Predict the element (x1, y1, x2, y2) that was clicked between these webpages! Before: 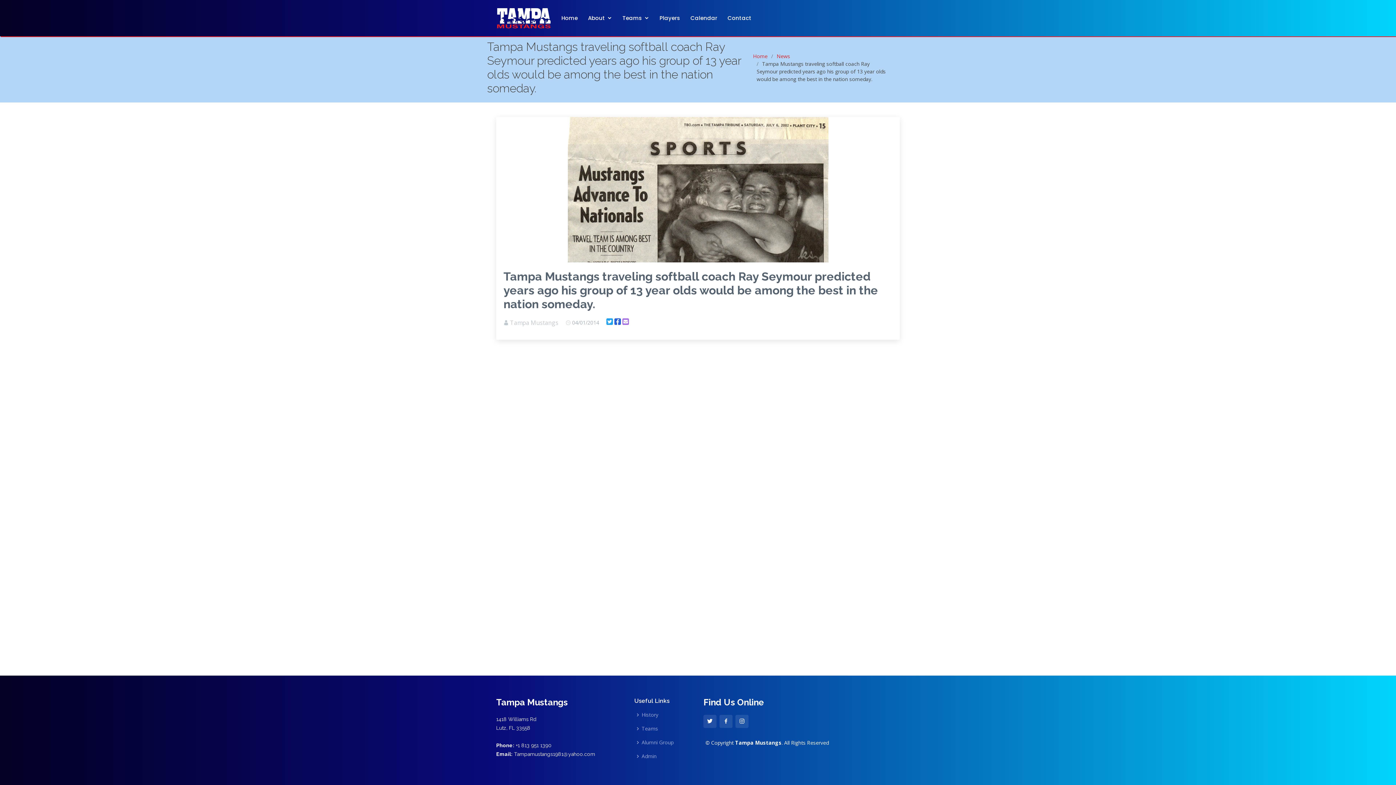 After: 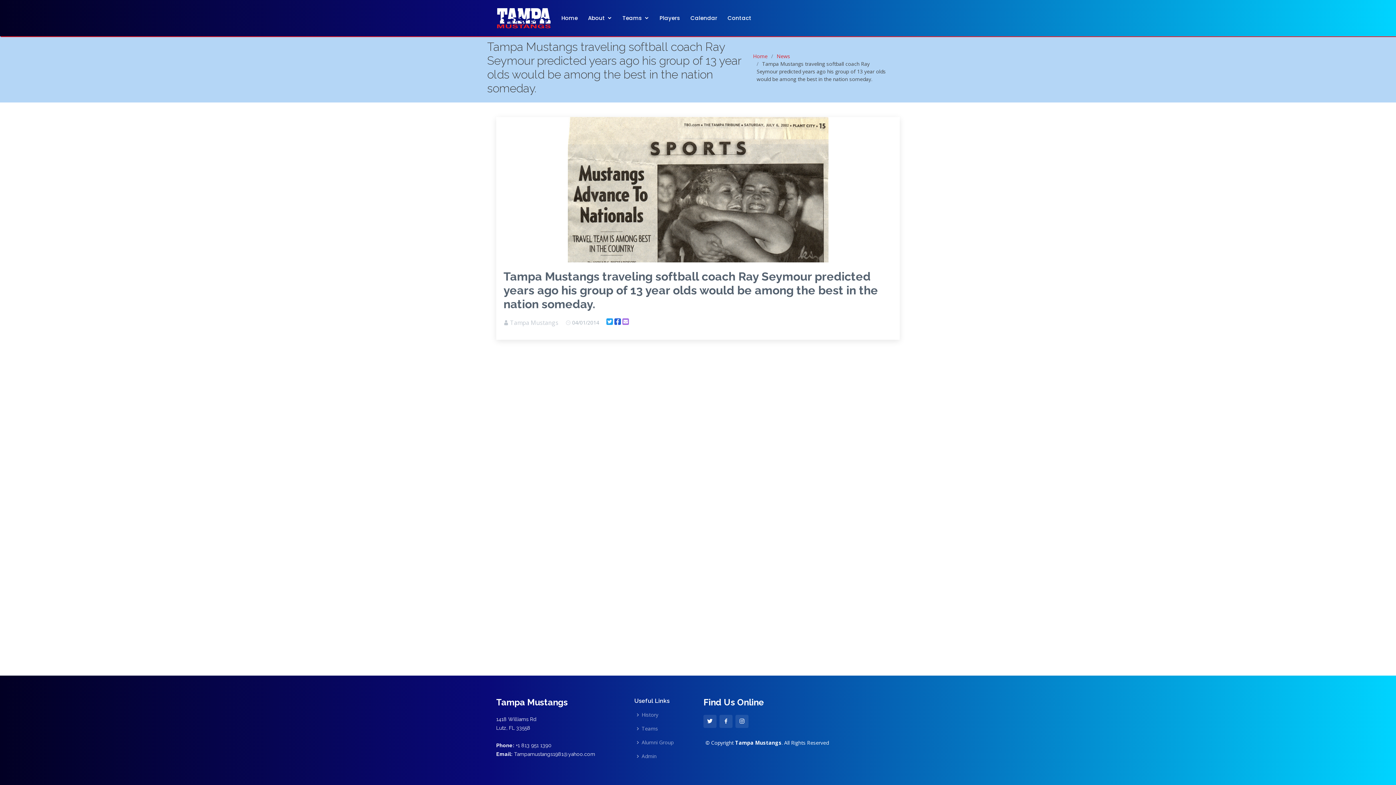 Action: bbox: (614, 318, 621, 325)